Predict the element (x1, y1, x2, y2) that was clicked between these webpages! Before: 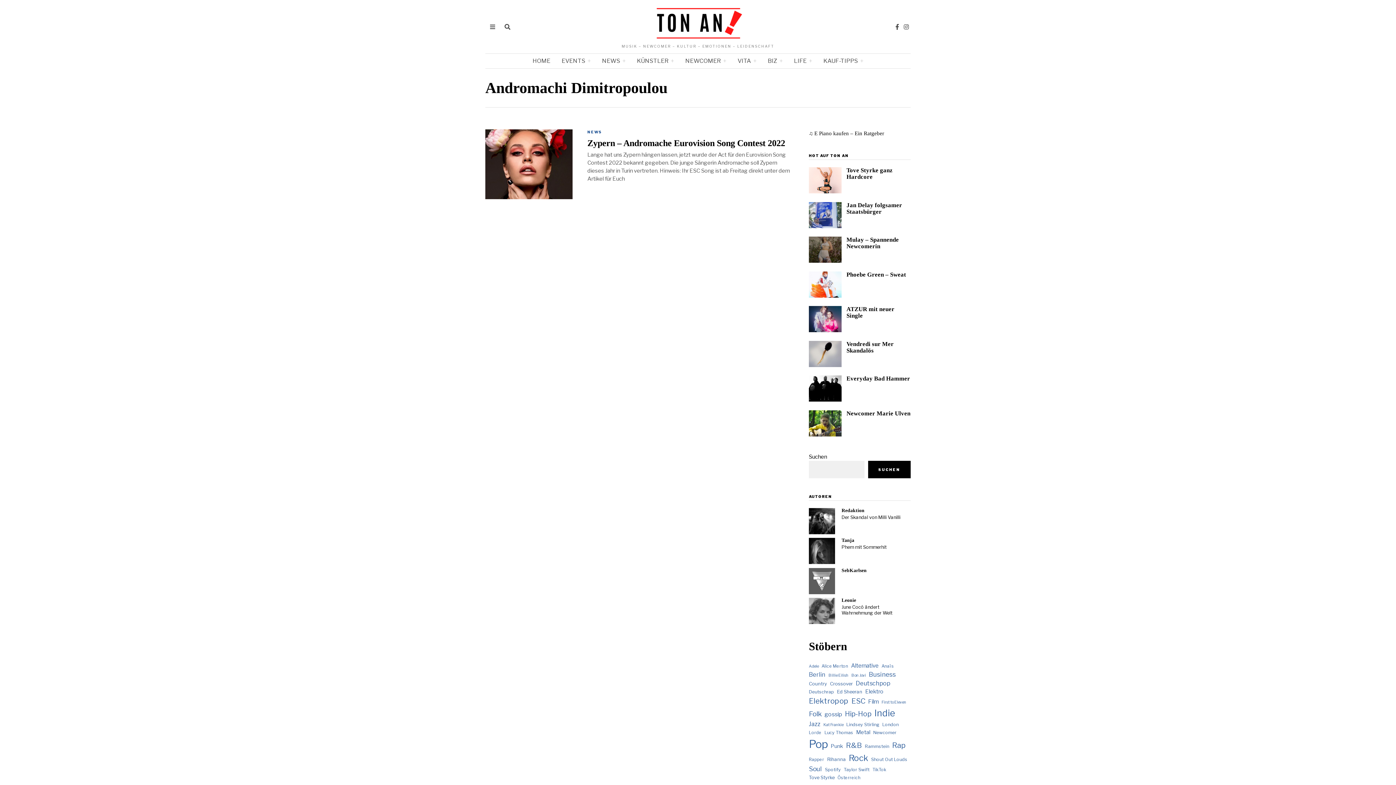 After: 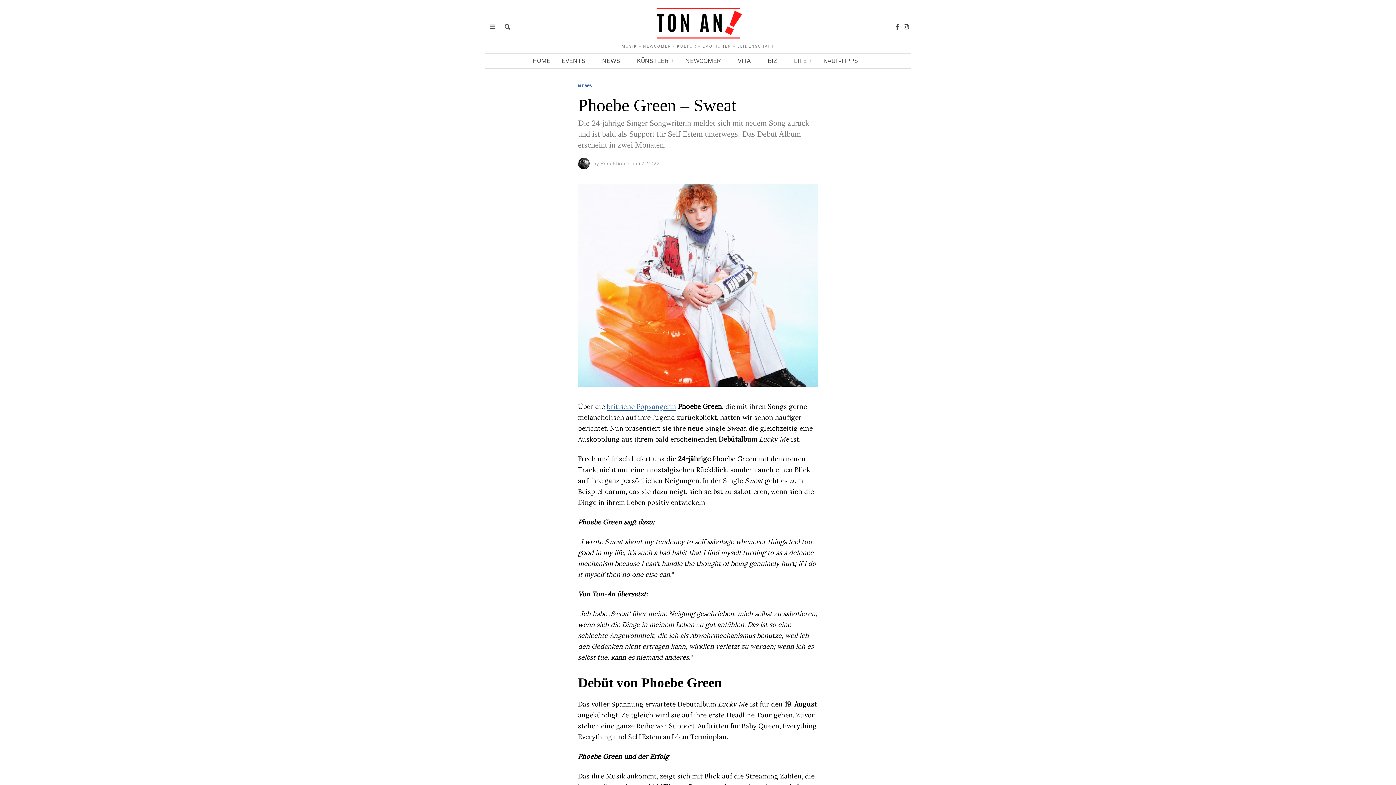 Action: bbox: (809, 271, 841, 297)